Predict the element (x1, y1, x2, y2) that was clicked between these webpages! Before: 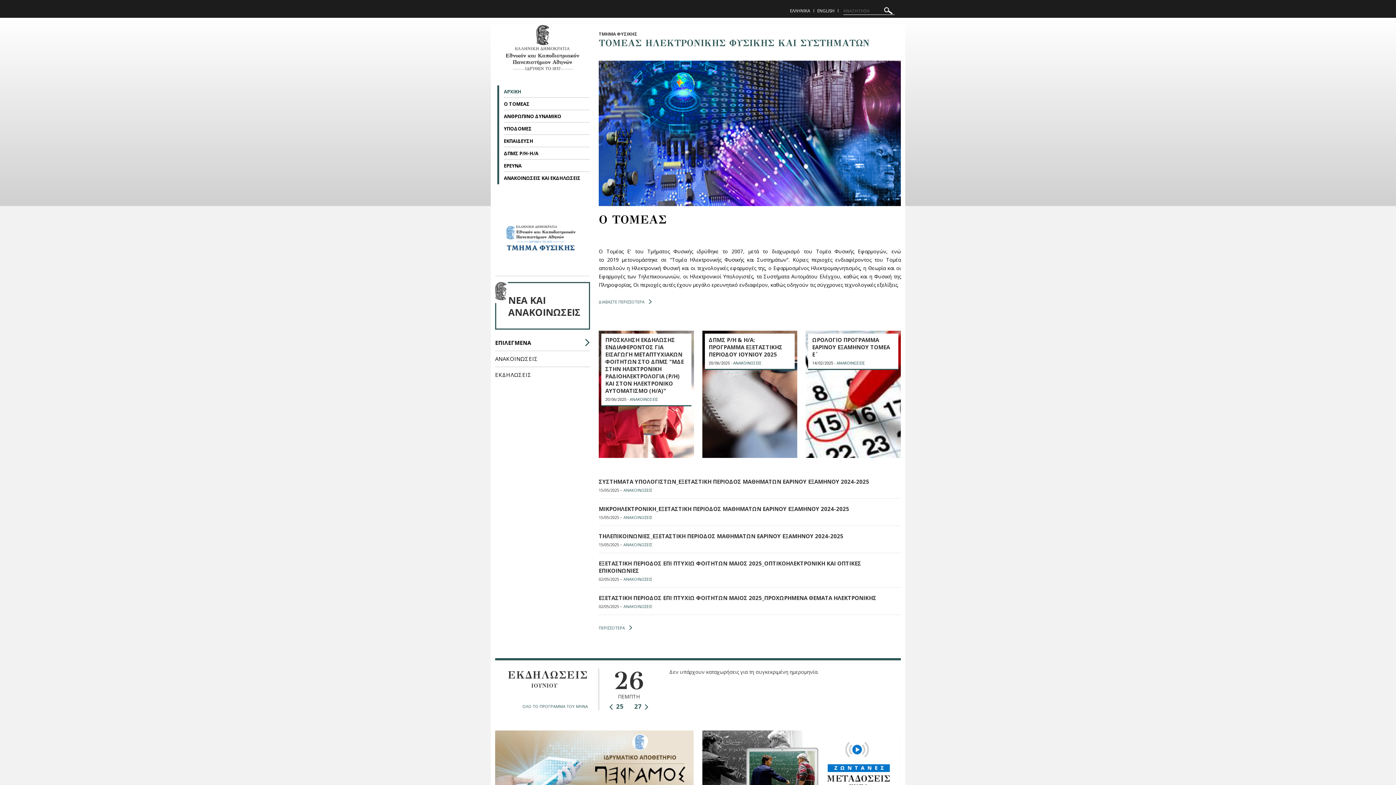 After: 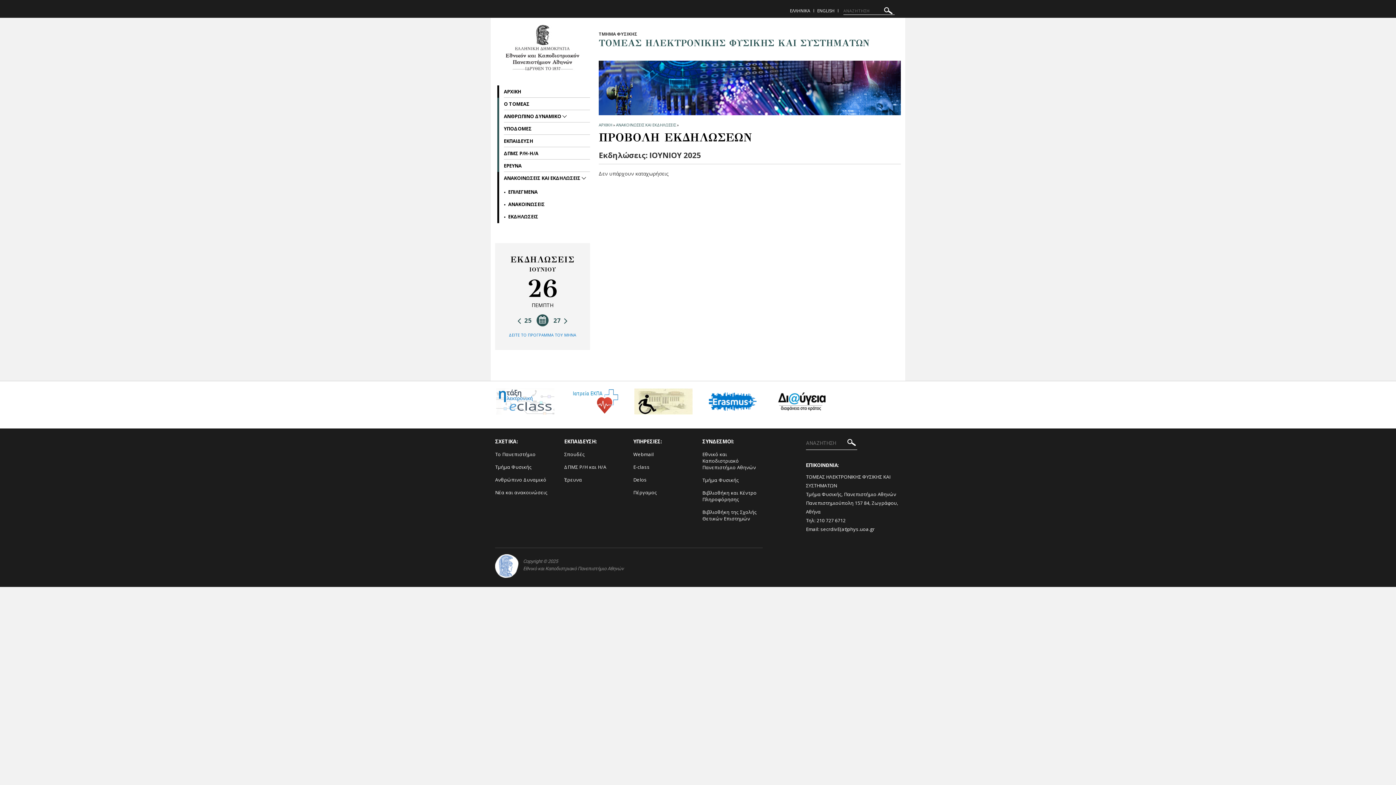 Action: bbox: (522, 703, 588, 710) label: ΟΛΟ ΤΟ ΠΡΟΓΡΑΜΜΑ ΤΟΥ ΜΗΝΑ